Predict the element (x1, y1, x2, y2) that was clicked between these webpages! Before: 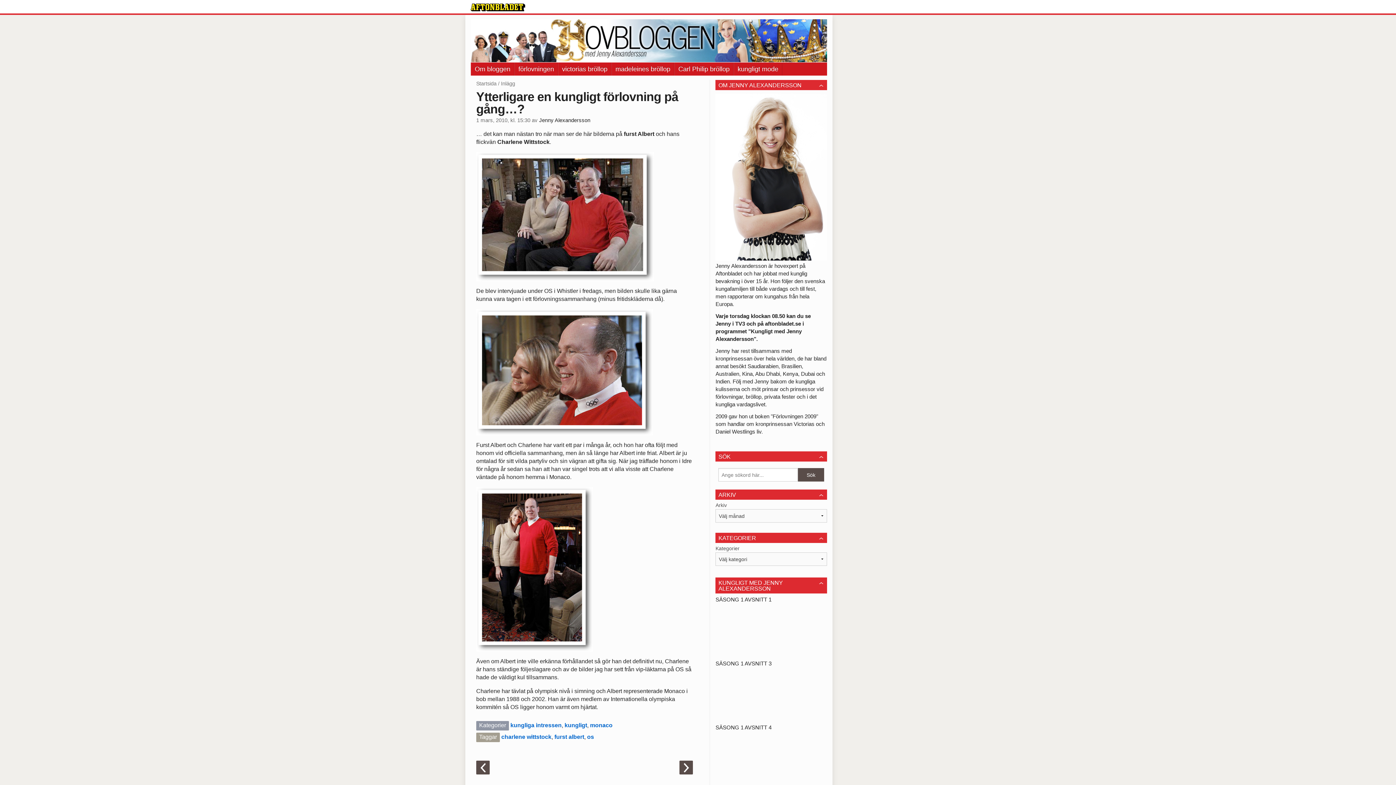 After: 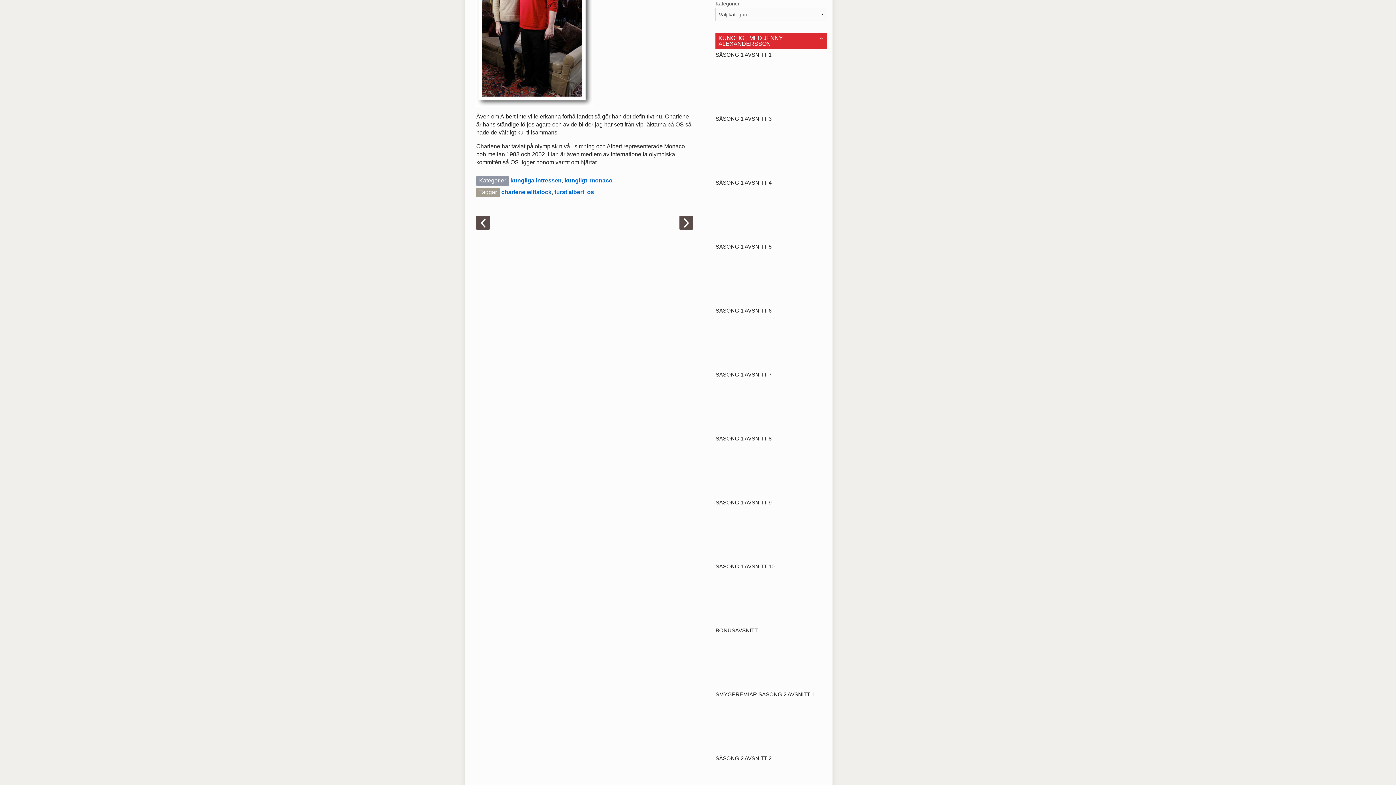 Action: label: KATEGORIER bbox: (715, 532, 827, 543)